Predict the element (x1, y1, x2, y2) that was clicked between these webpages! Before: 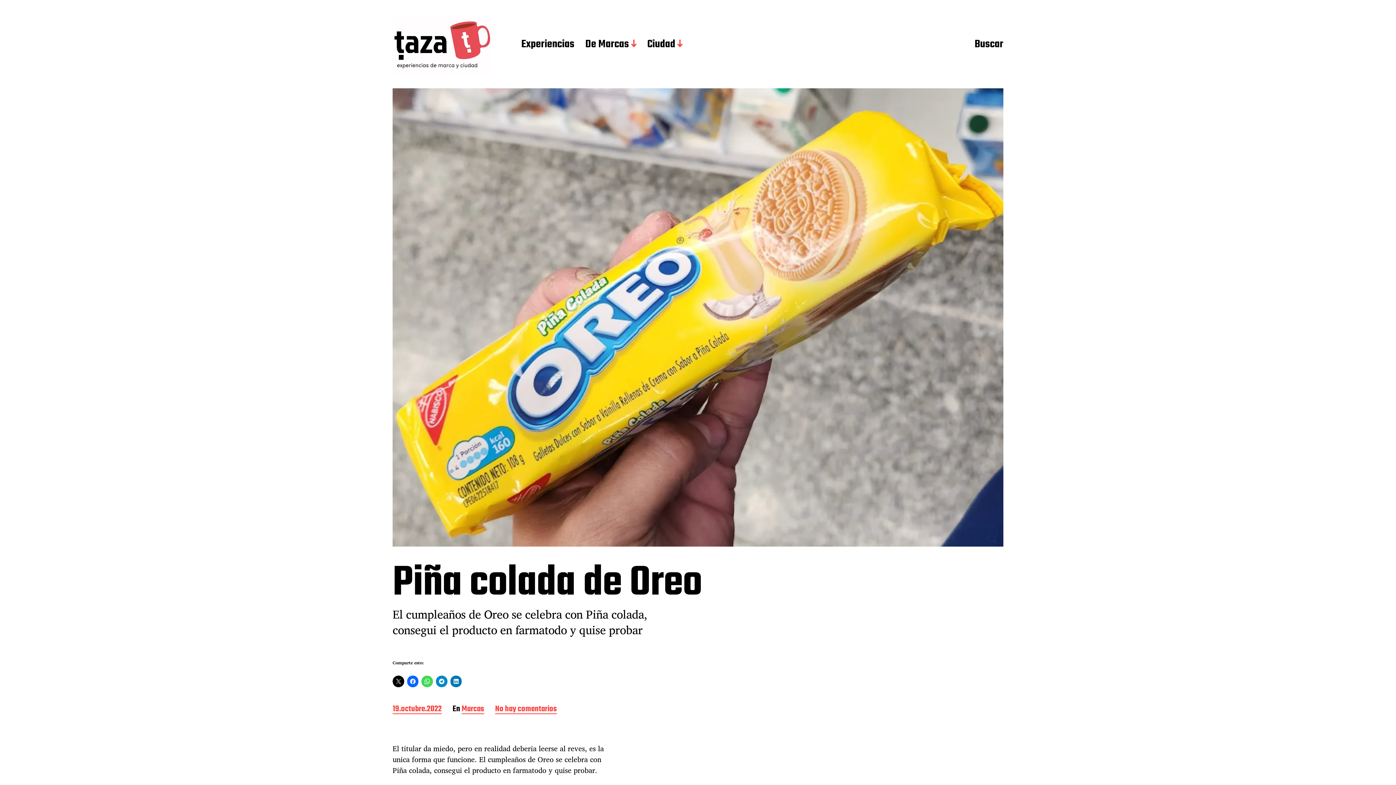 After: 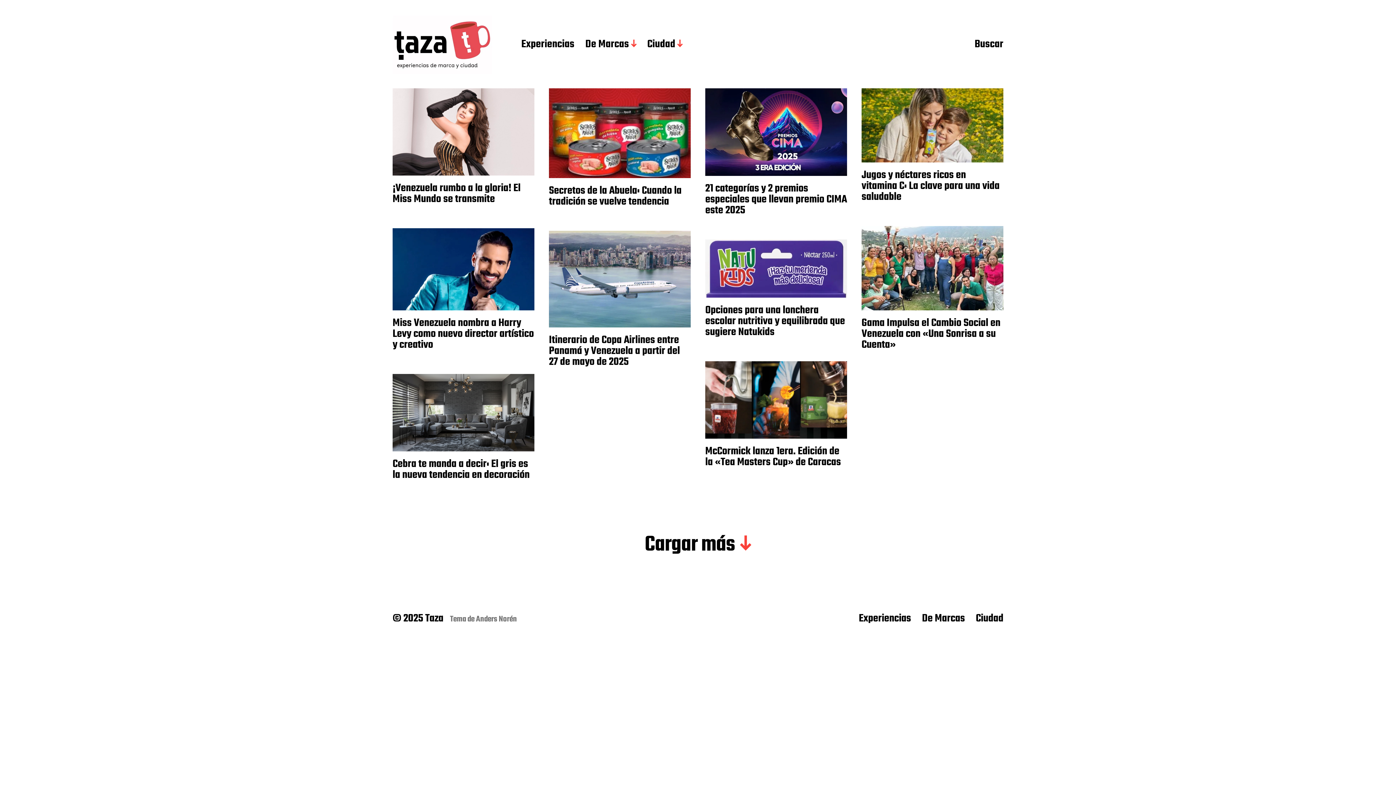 Action: bbox: (392, 15, 492, 73)